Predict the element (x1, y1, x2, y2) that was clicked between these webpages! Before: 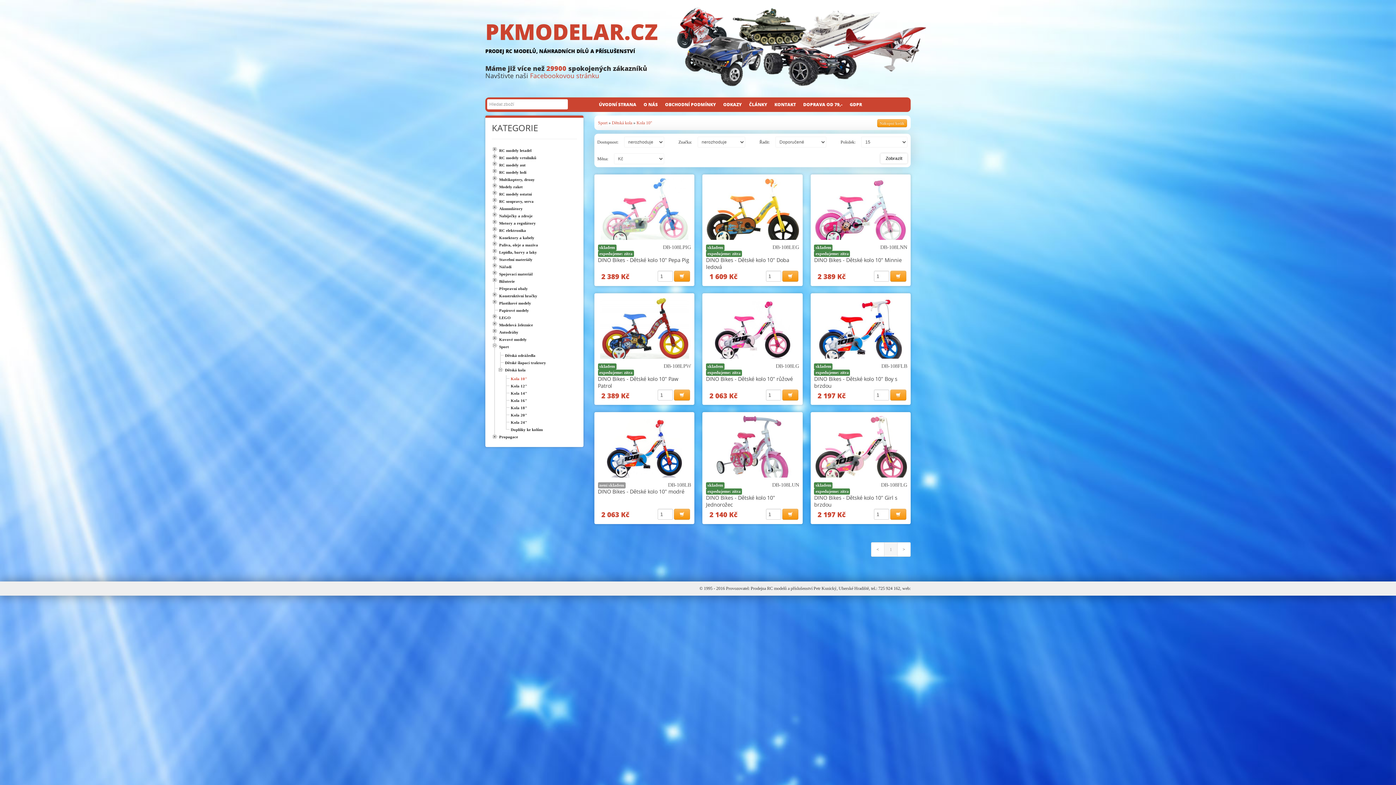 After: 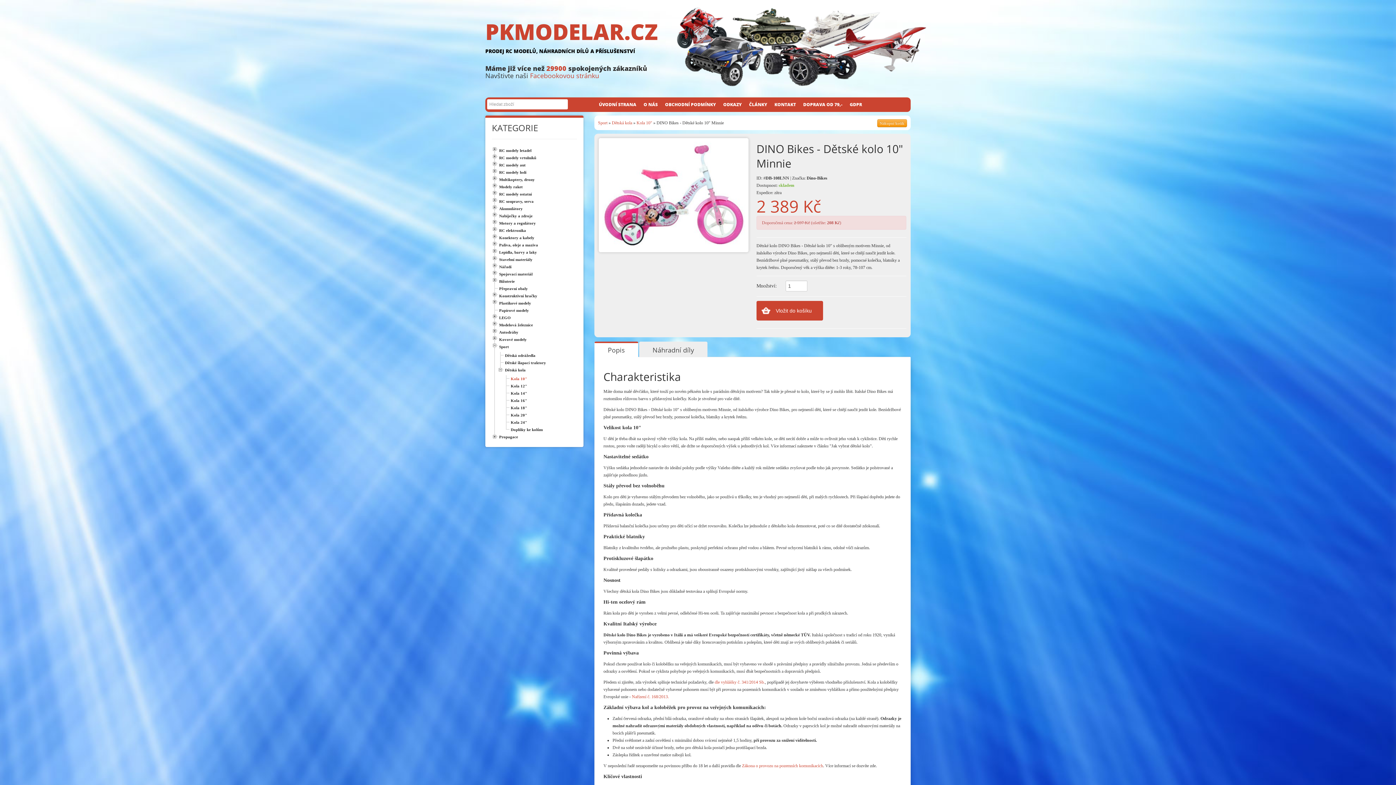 Action: bbox: (814, 178, 907, 239)